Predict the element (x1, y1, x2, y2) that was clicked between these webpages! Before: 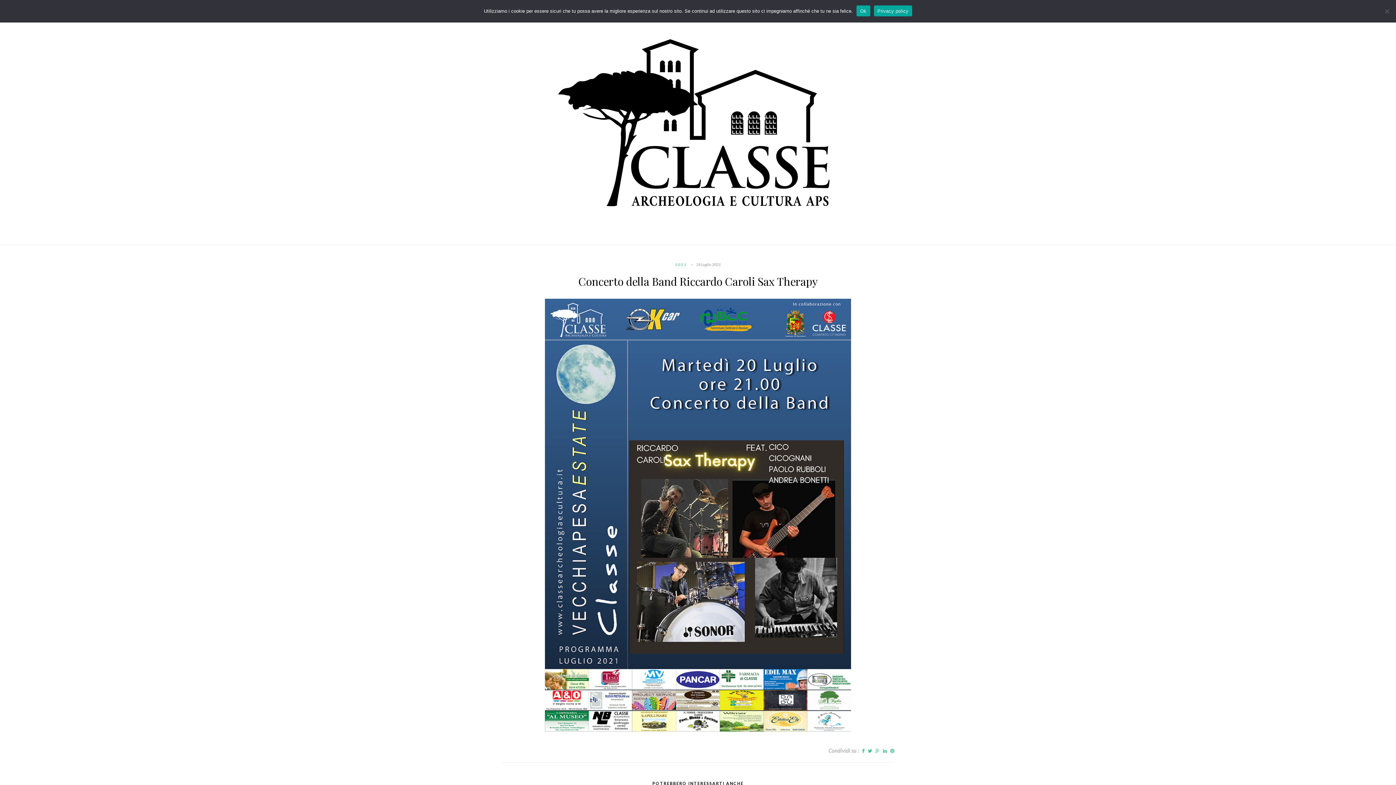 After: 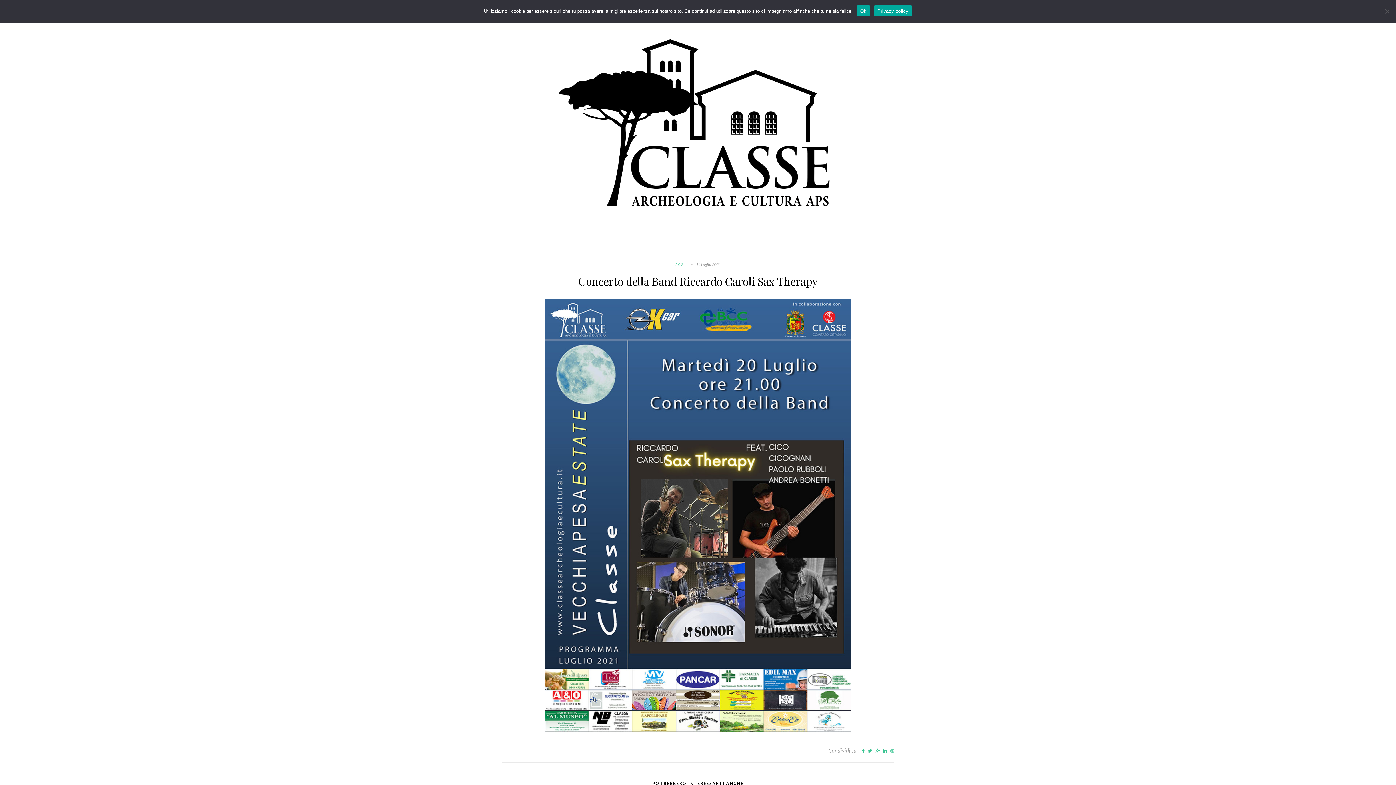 Action: bbox: (888, 747, 894, 754)